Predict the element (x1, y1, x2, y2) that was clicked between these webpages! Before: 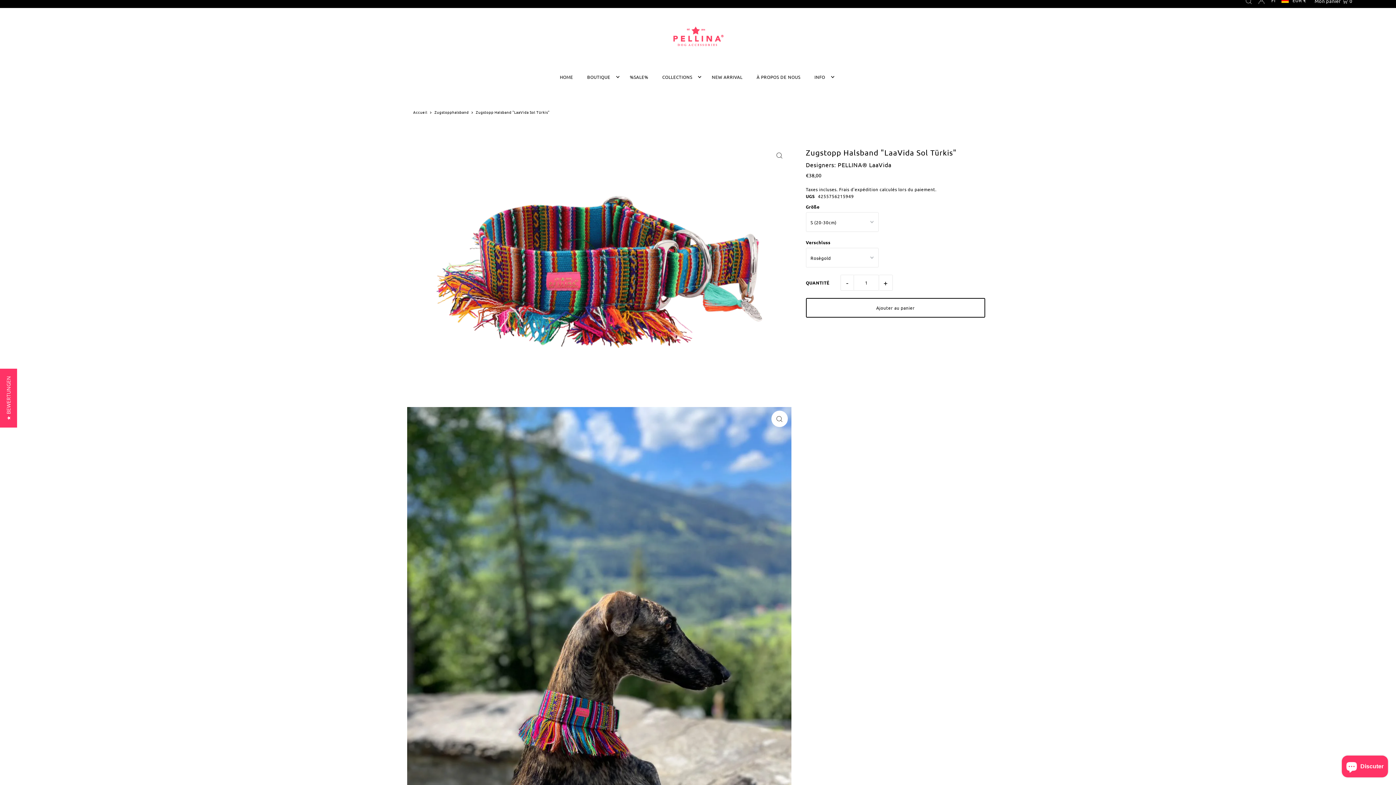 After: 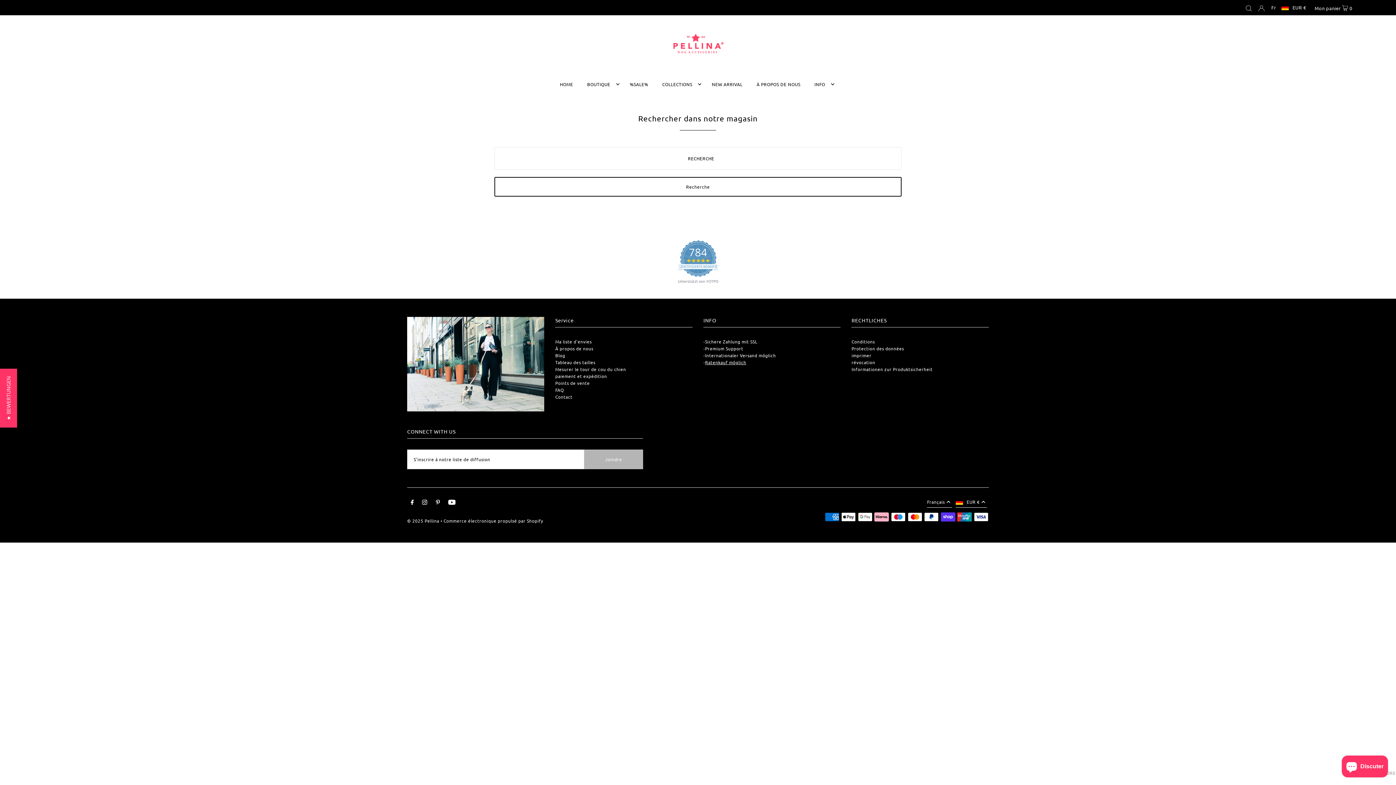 Action: label: INFO bbox: (811, 67, 834, 86)